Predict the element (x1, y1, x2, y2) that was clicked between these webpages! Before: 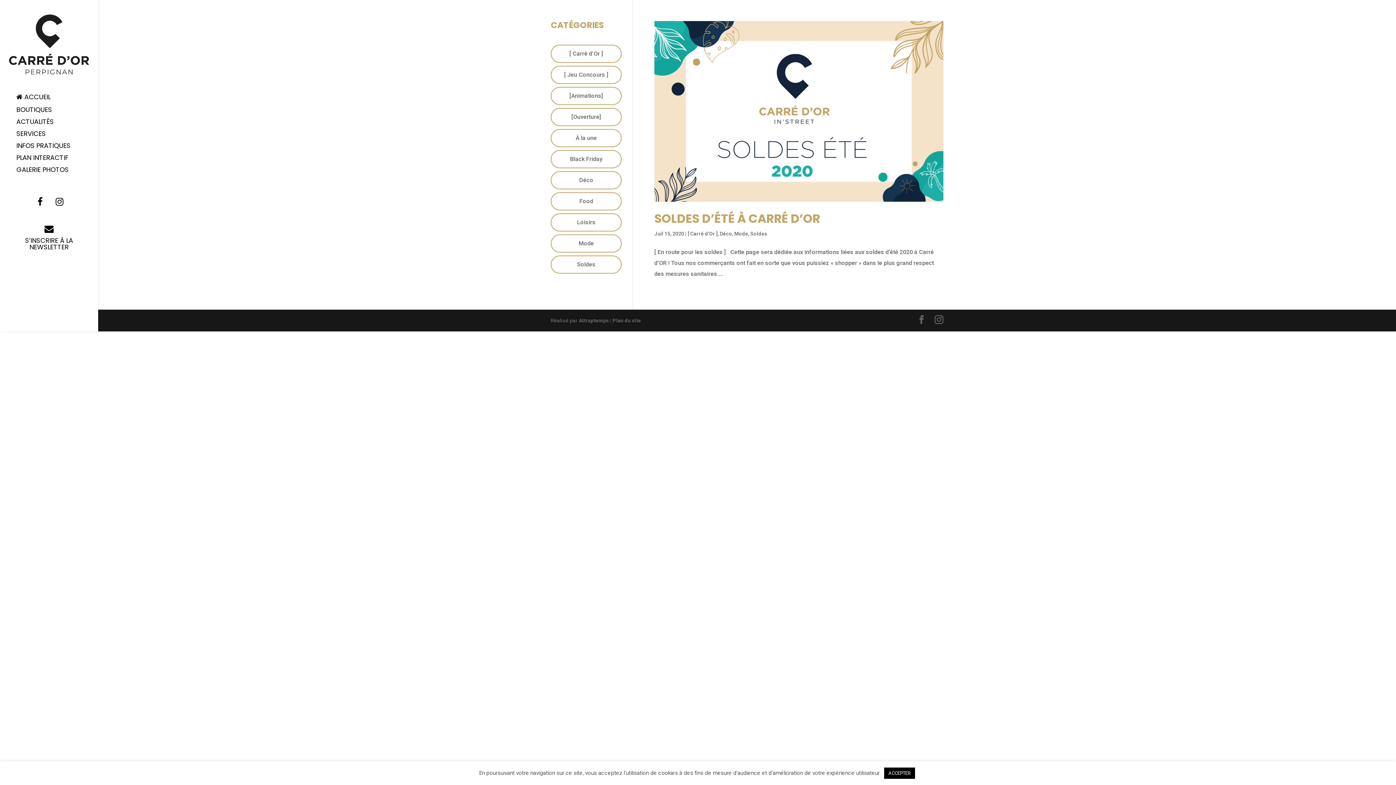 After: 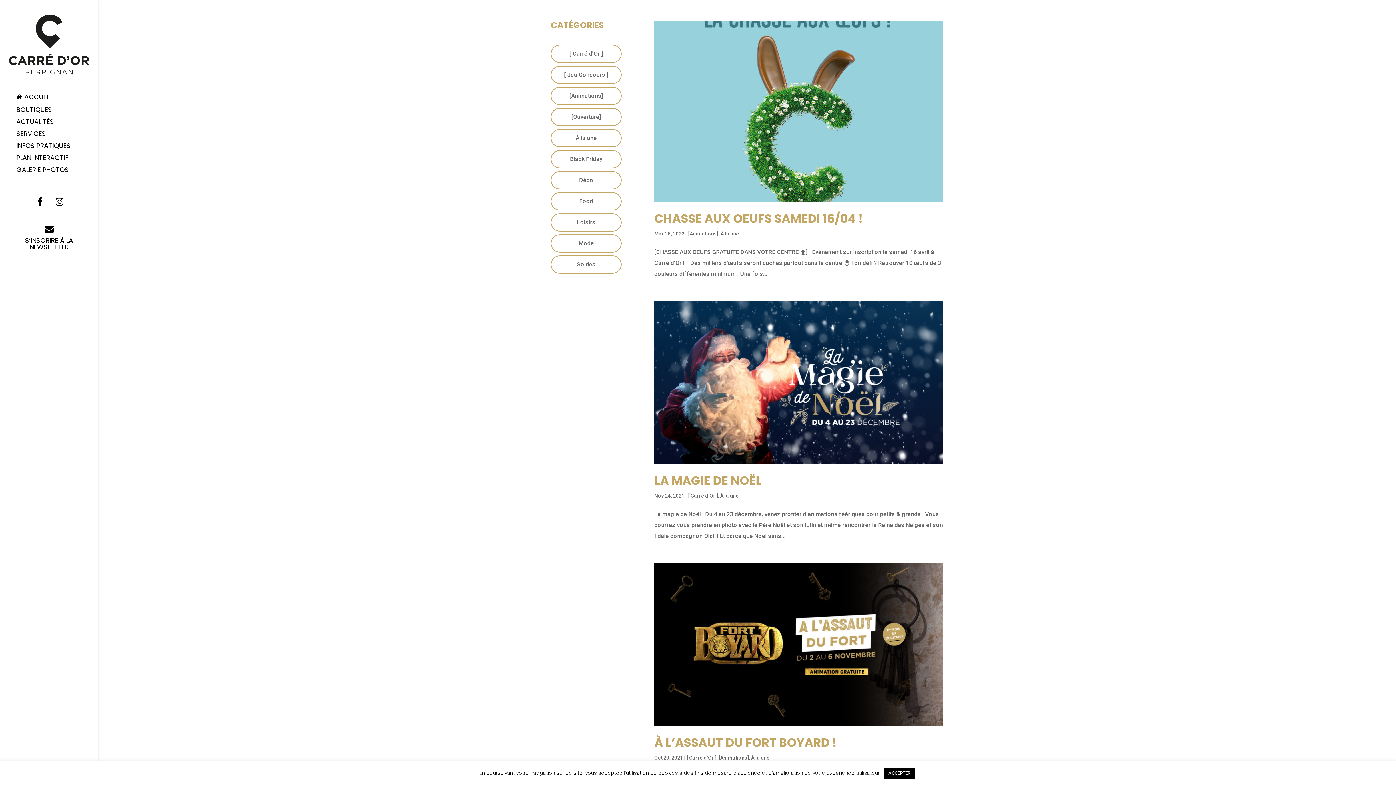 Action: bbox: (557, 132, 615, 143) label: À la une